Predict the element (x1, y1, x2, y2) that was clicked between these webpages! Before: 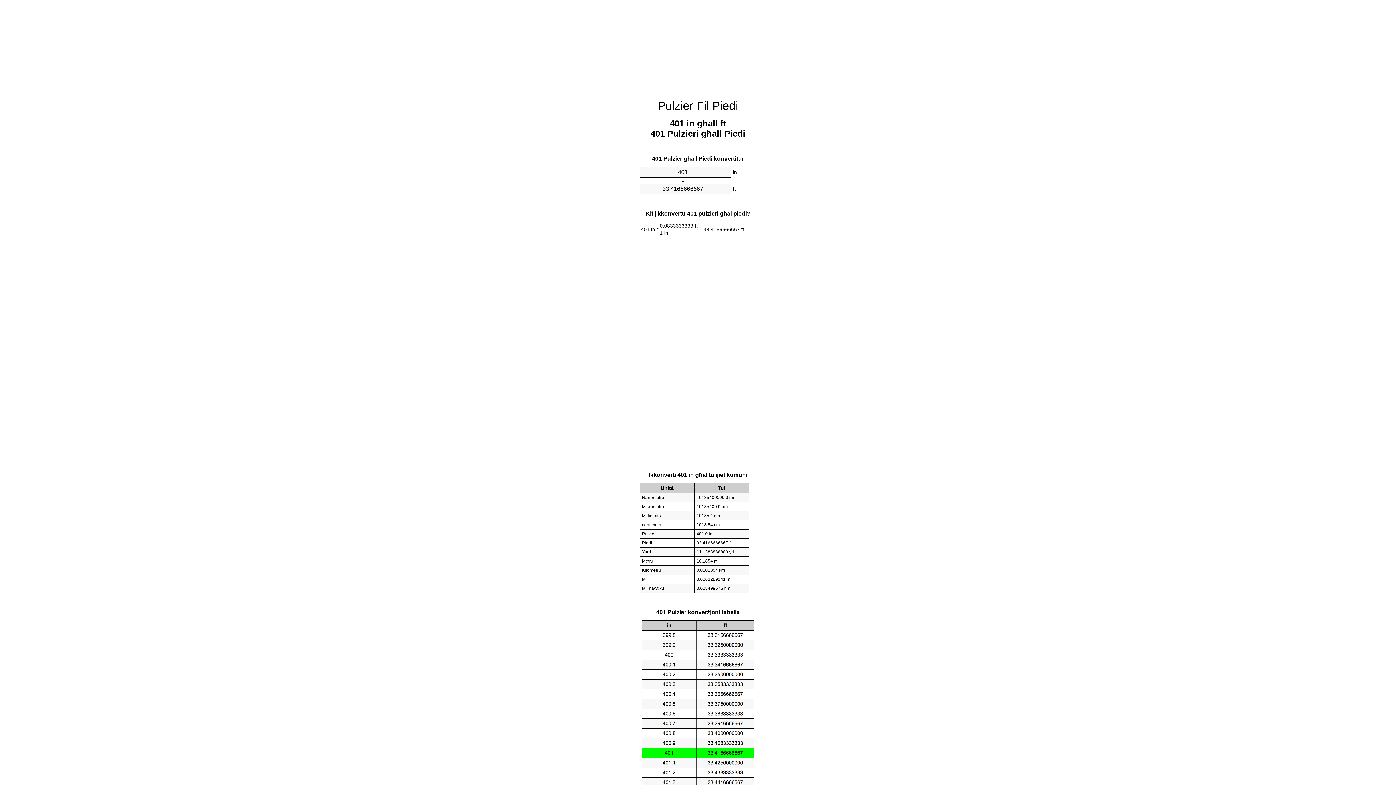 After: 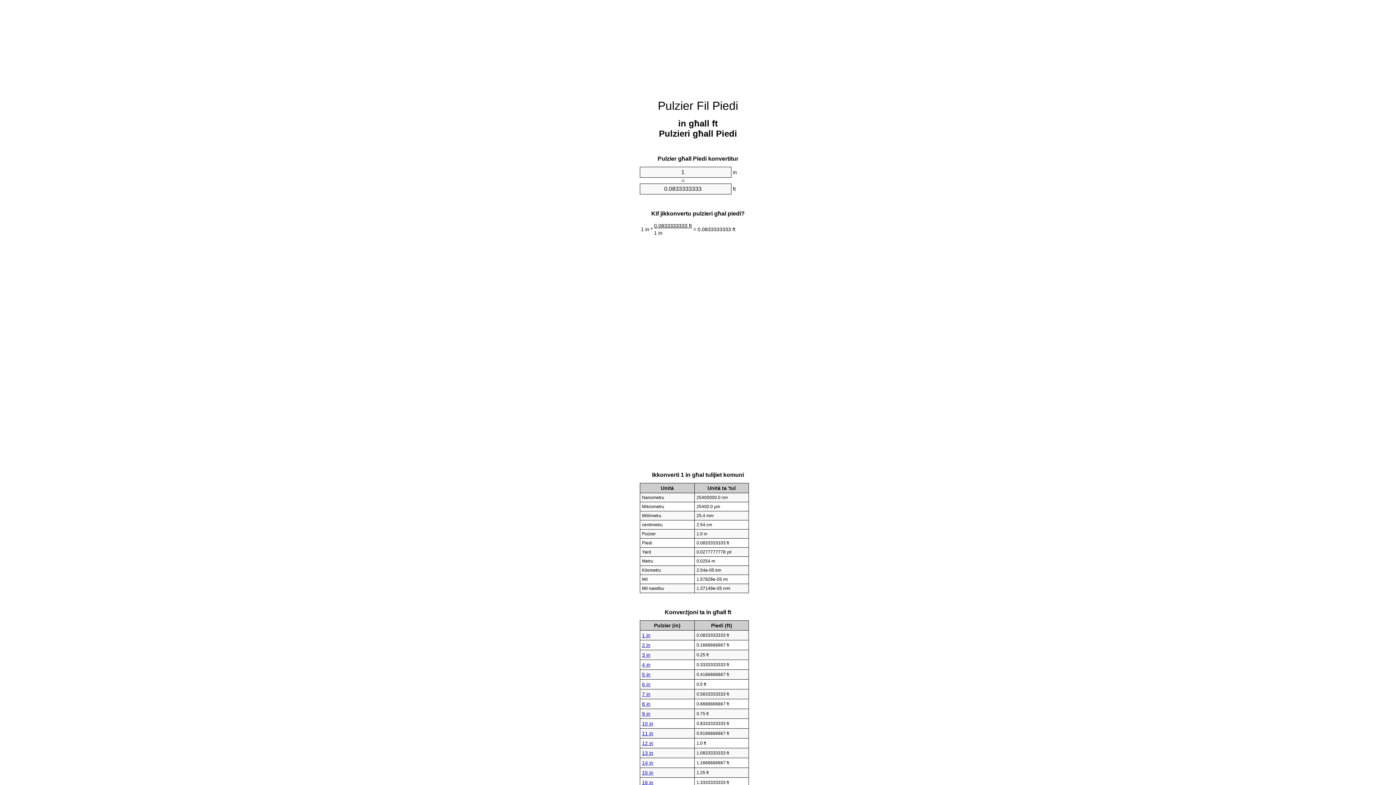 Action: bbox: (658, 99, 738, 112) label: Pulzier Fil Piedi